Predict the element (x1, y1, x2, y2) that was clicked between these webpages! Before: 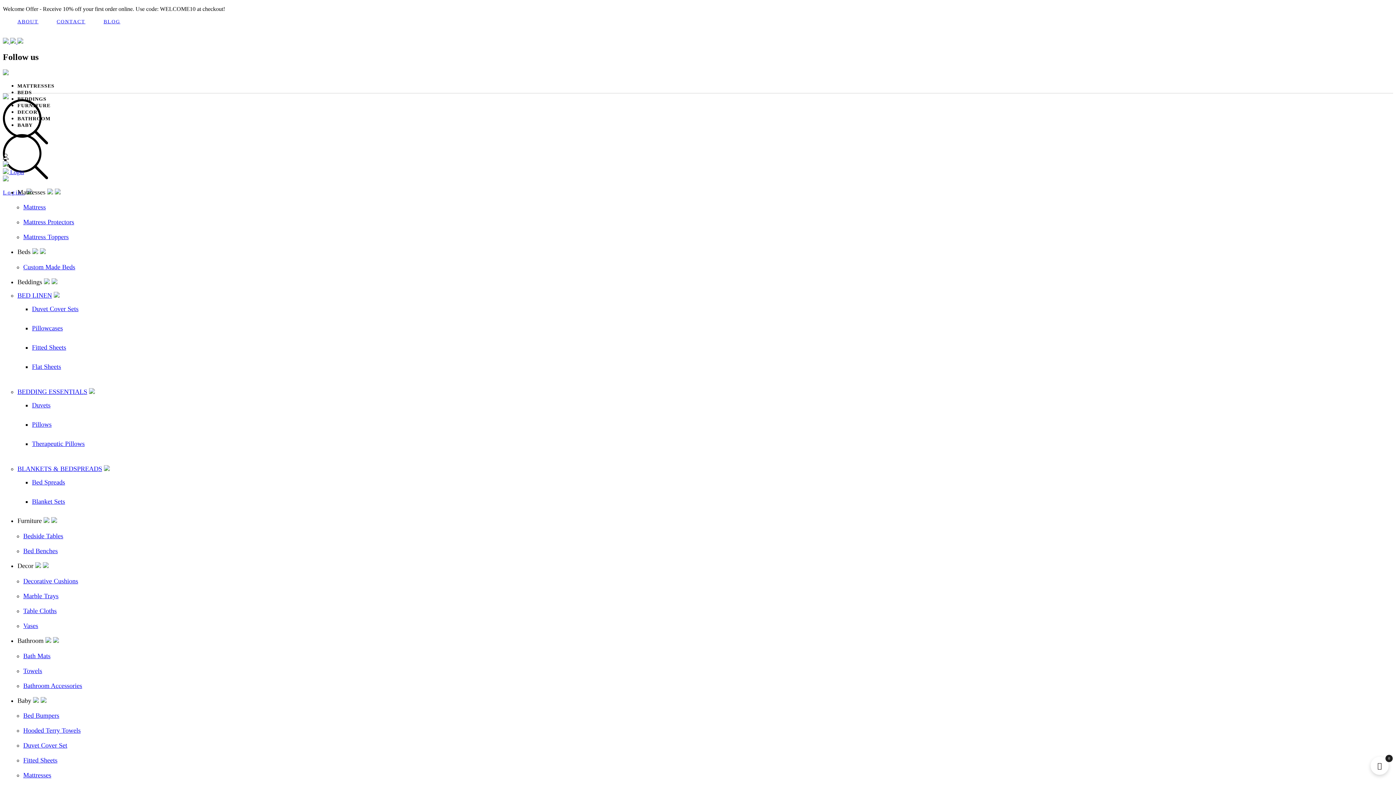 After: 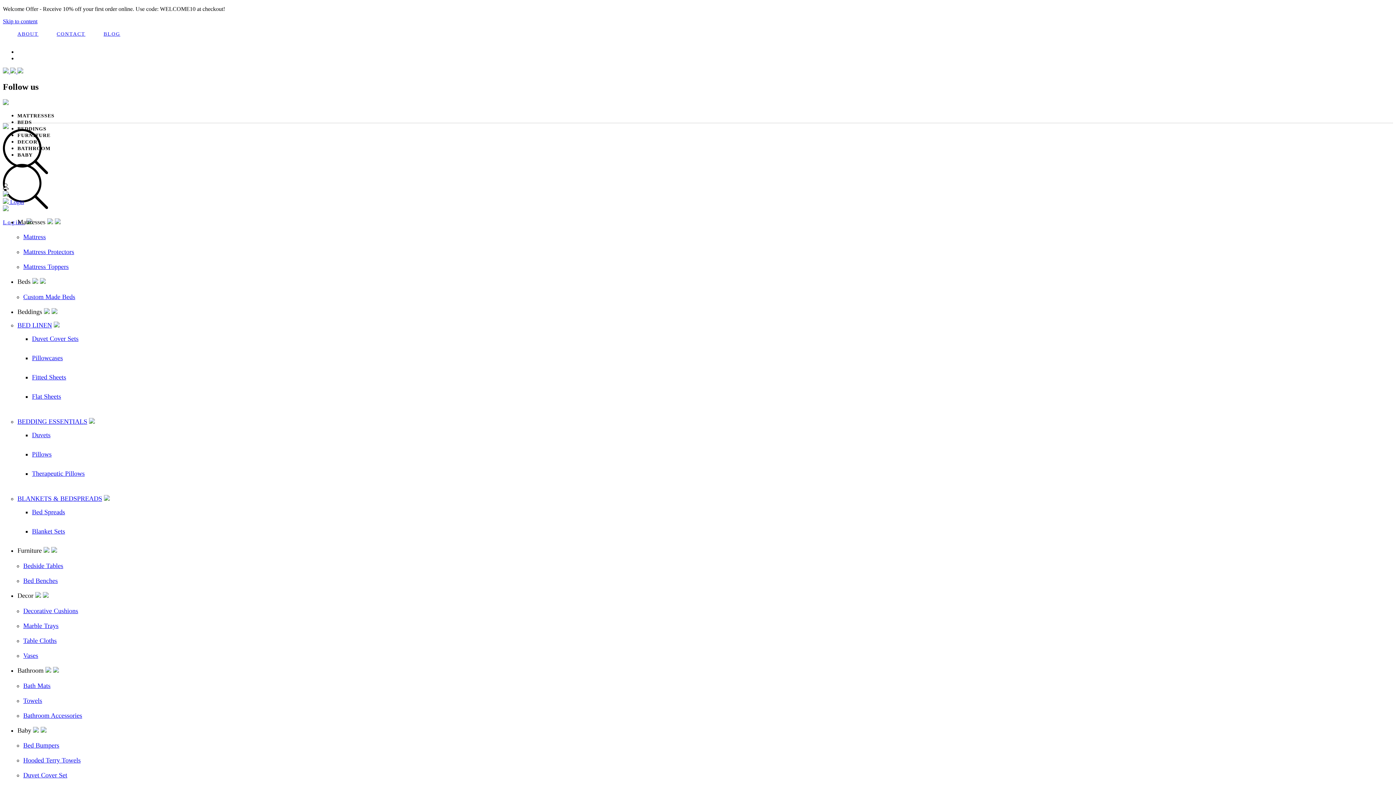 Action: label: Mattress Protectors bbox: (23, 218, 74, 225)